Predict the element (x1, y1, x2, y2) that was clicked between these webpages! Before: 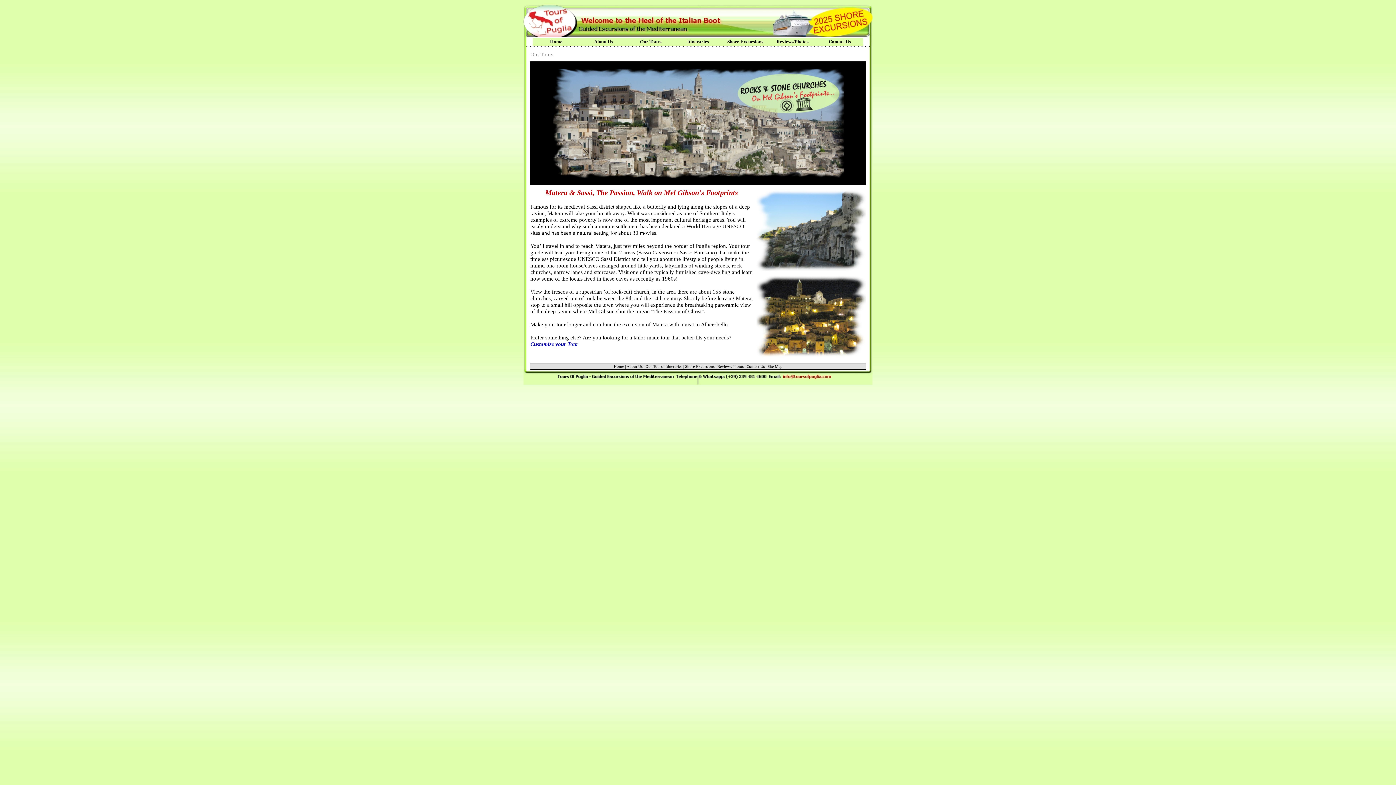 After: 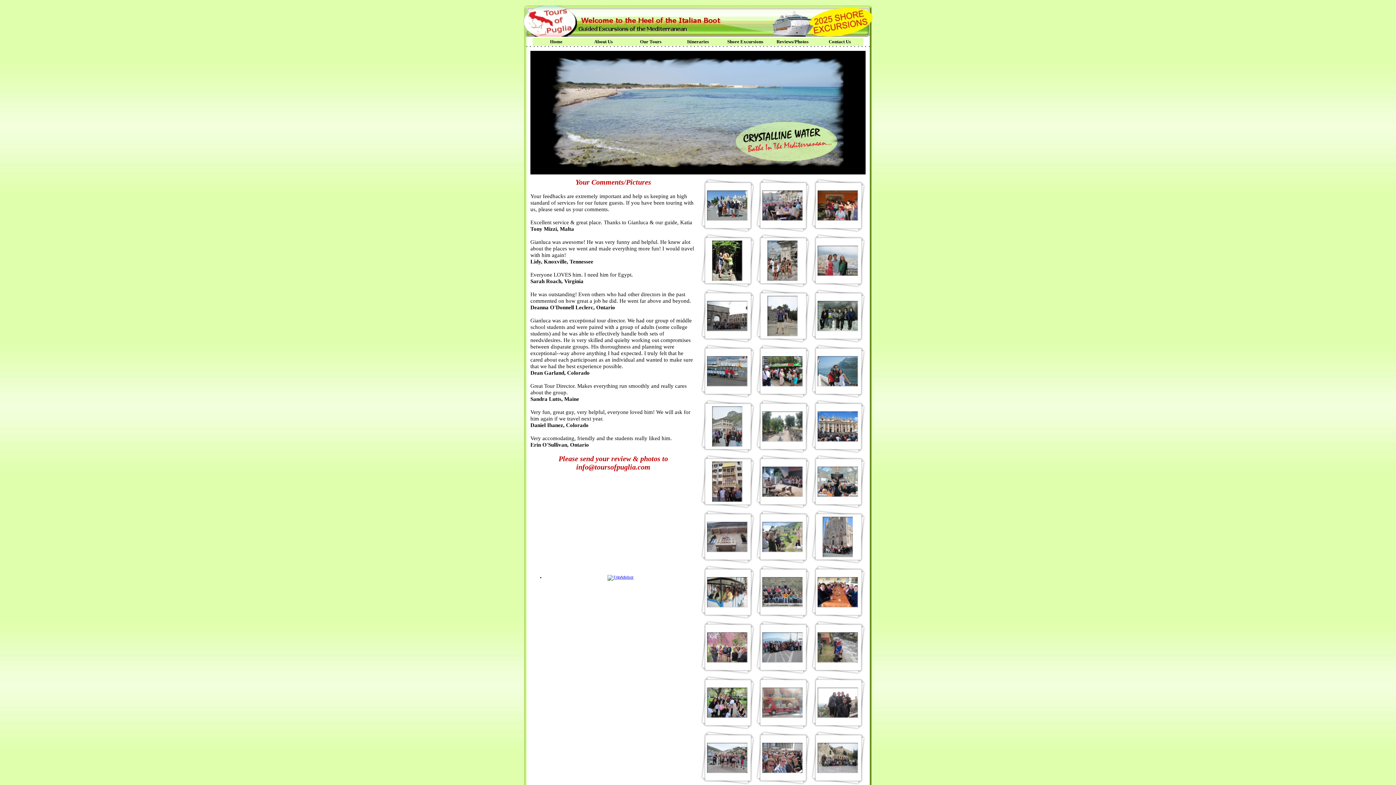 Action: label: Reviews/Photos bbox: (717, 364, 743, 368)